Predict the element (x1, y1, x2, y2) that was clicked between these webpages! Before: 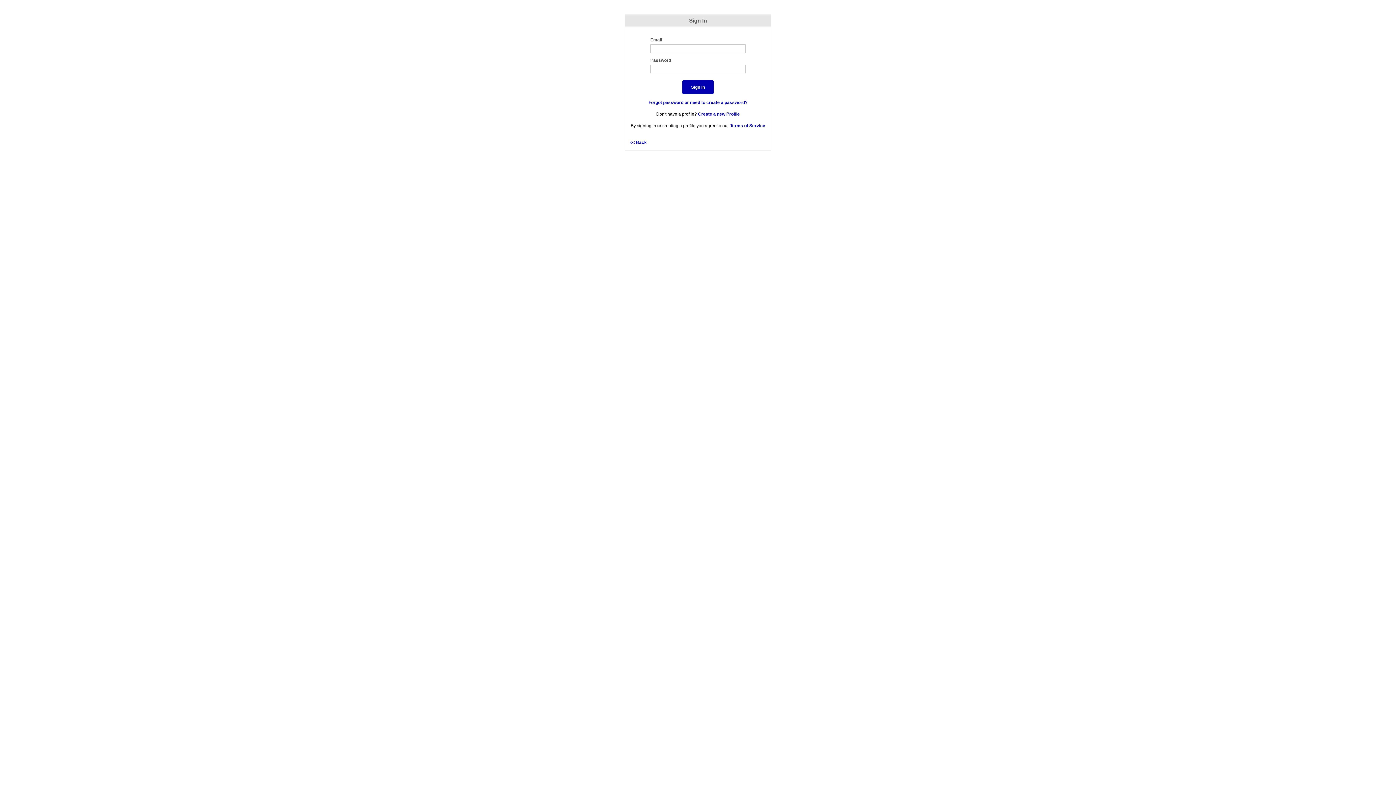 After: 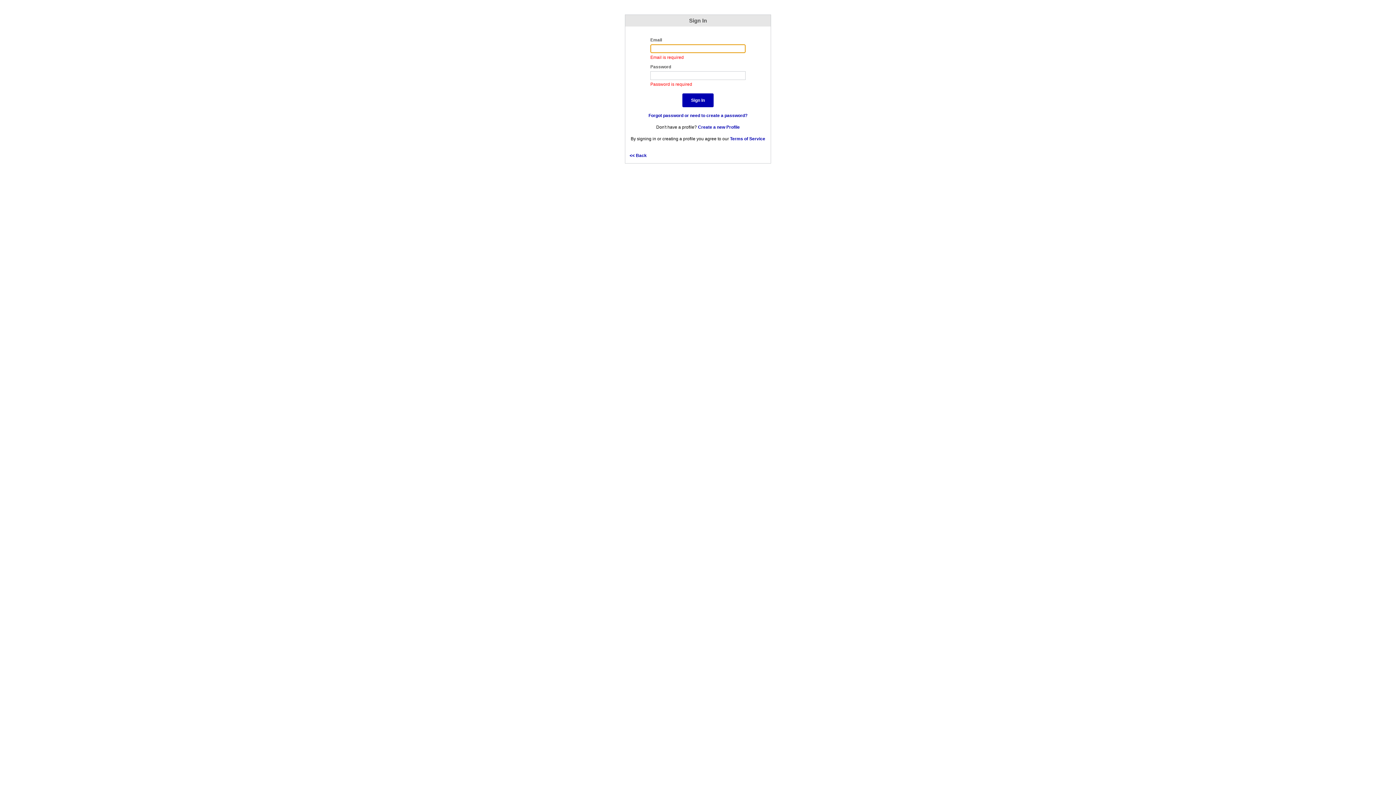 Action: label: Sign In bbox: (682, 80, 713, 94)